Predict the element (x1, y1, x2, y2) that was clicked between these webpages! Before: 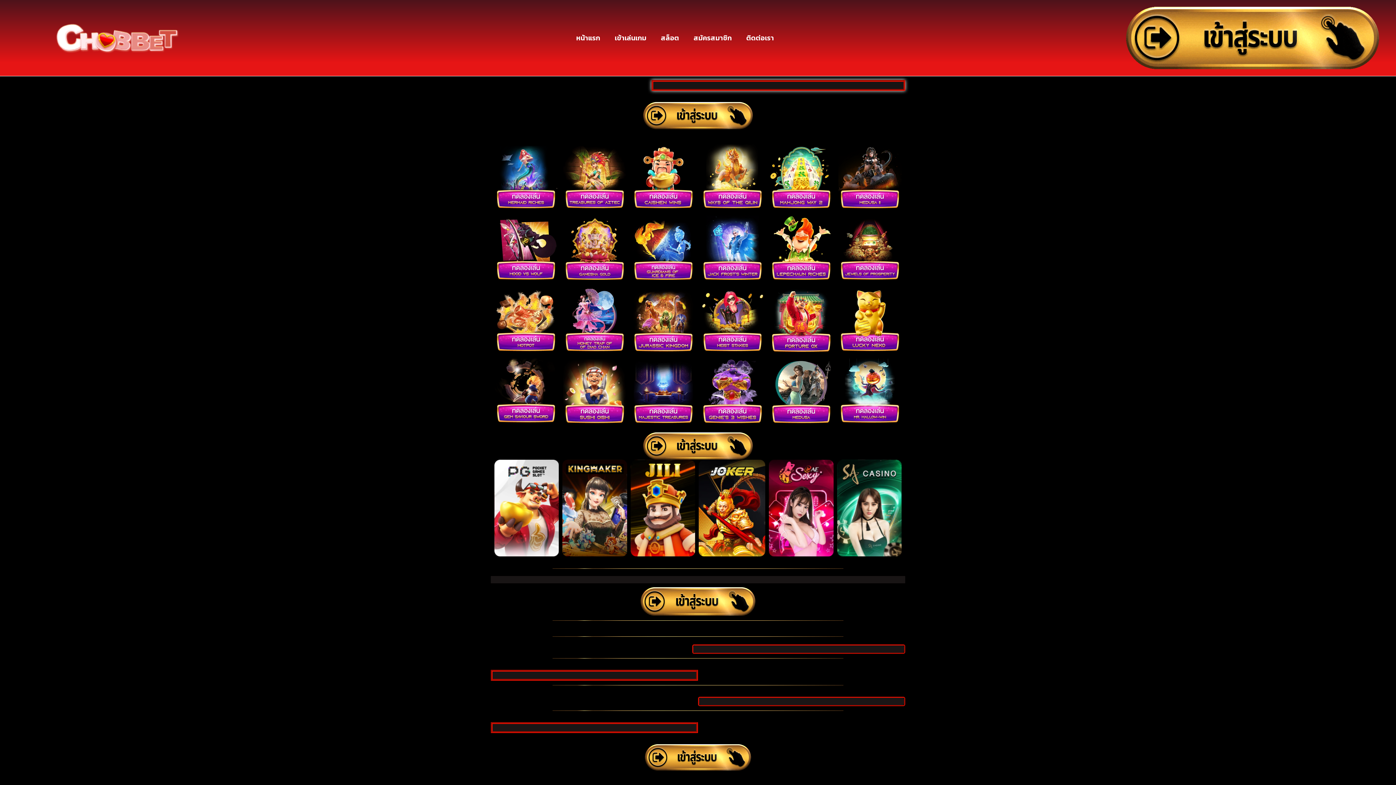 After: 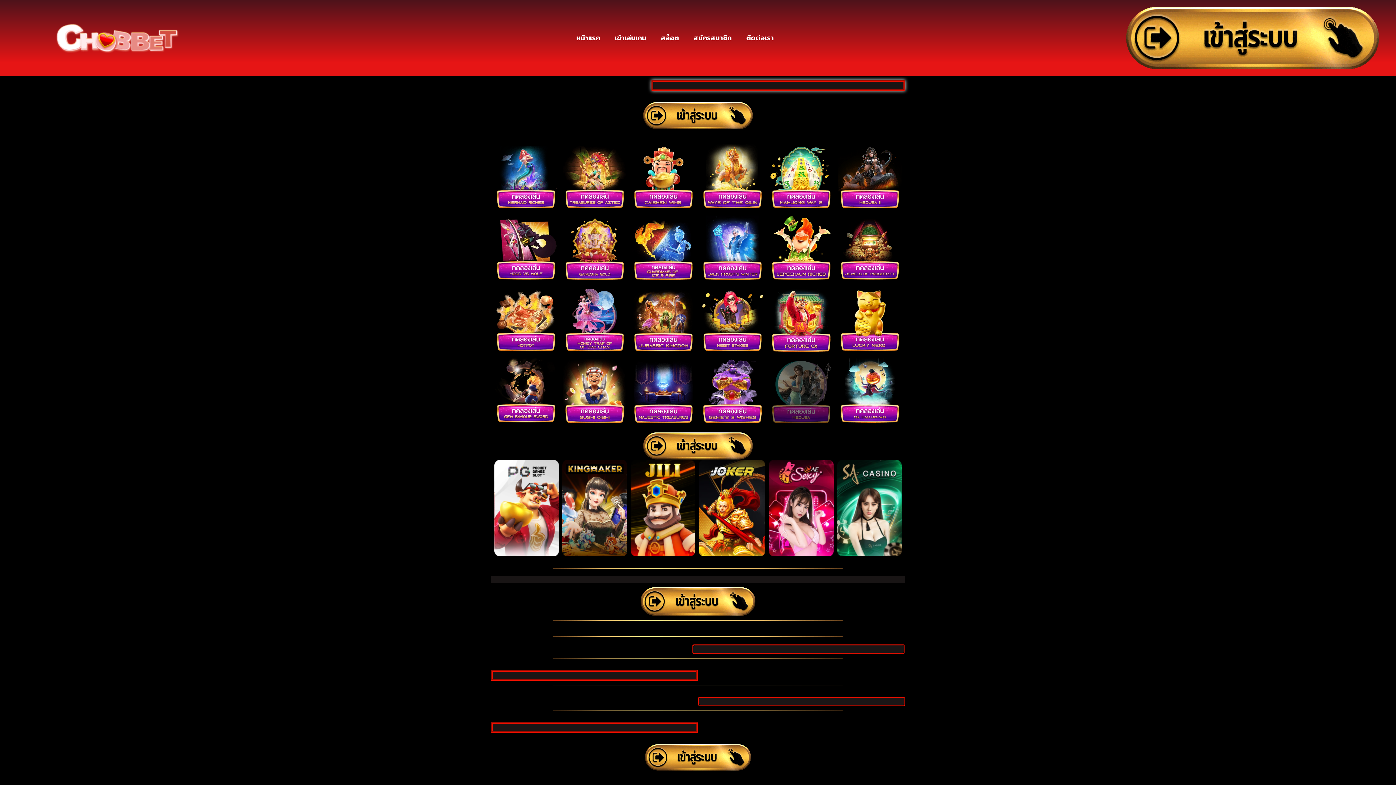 Action: bbox: (769, 359, 833, 425)